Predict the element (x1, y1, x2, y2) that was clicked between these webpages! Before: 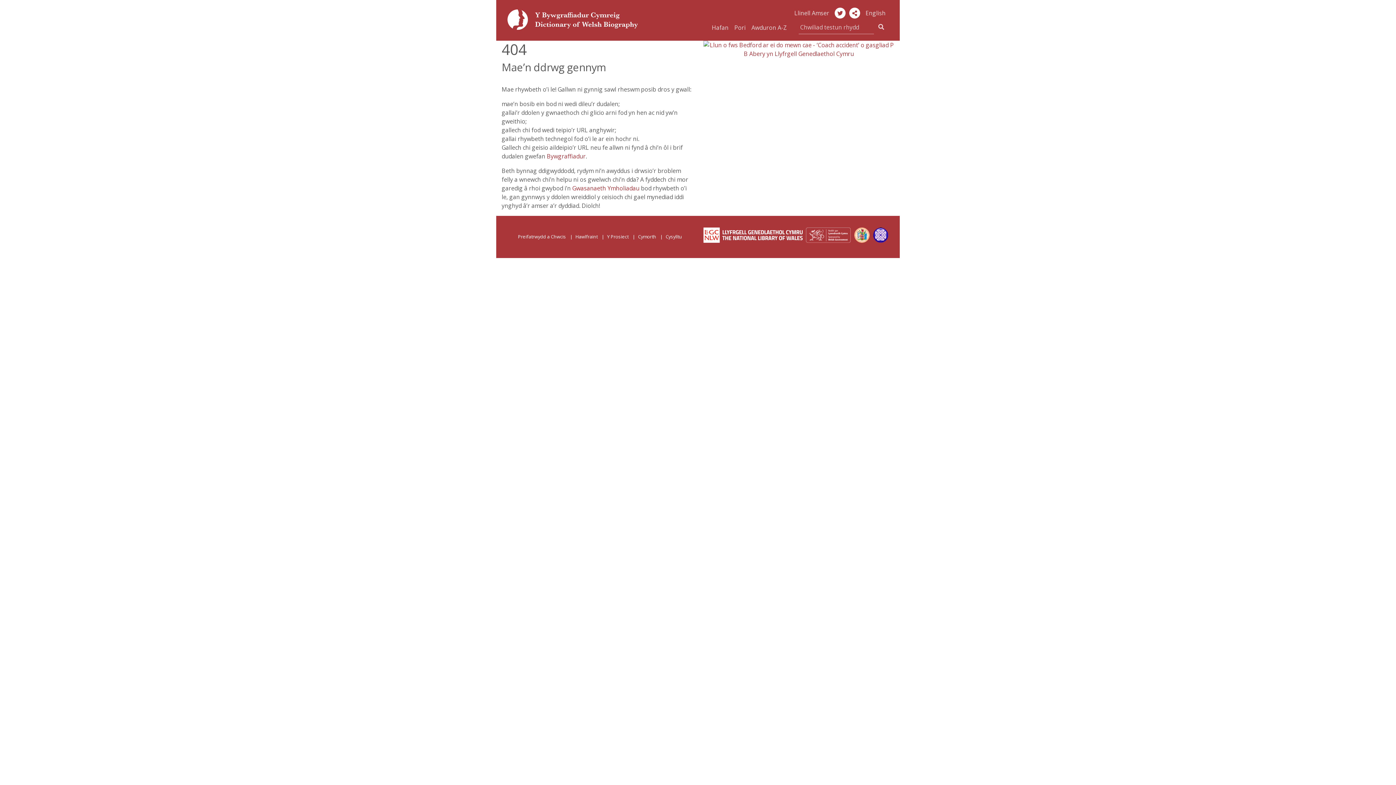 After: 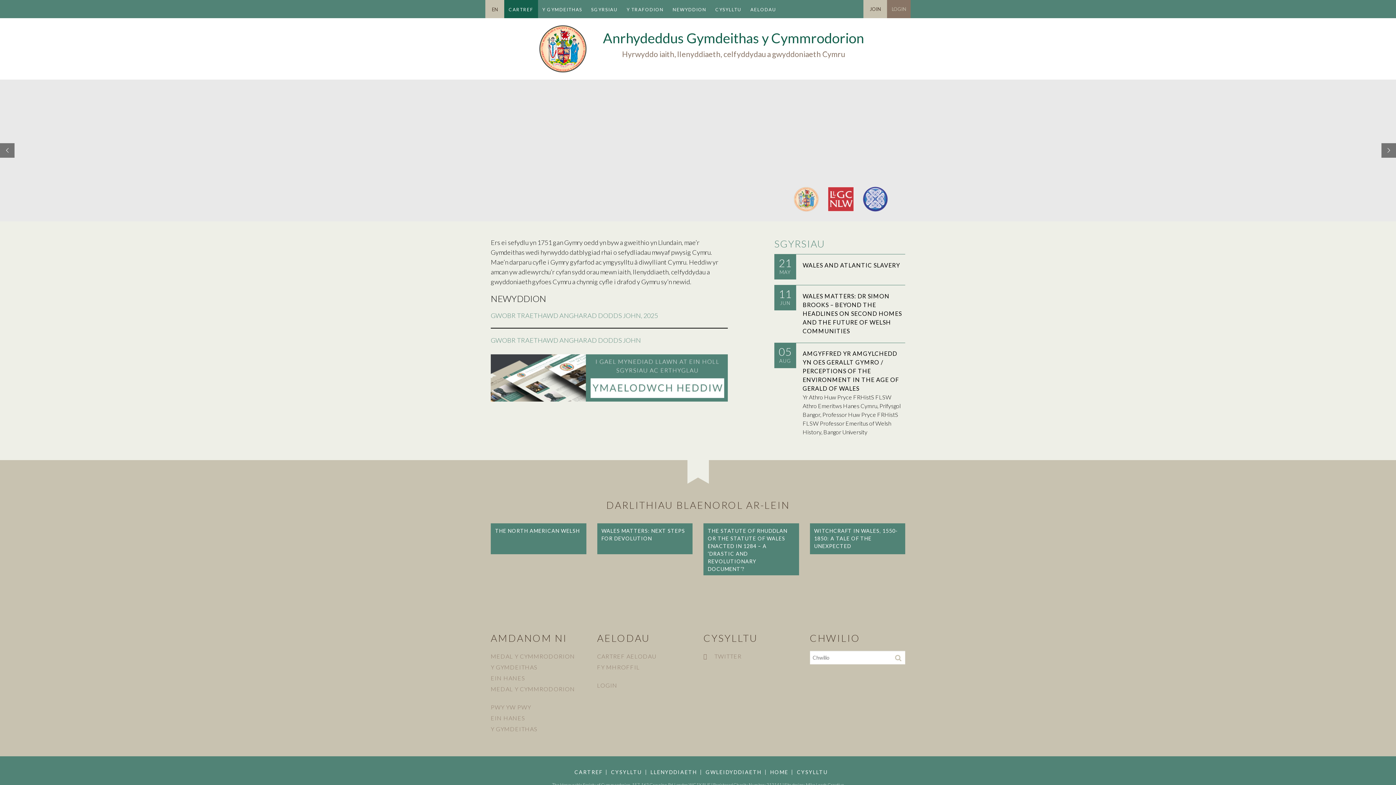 Action: bbox: (854, 231, 869, 237)